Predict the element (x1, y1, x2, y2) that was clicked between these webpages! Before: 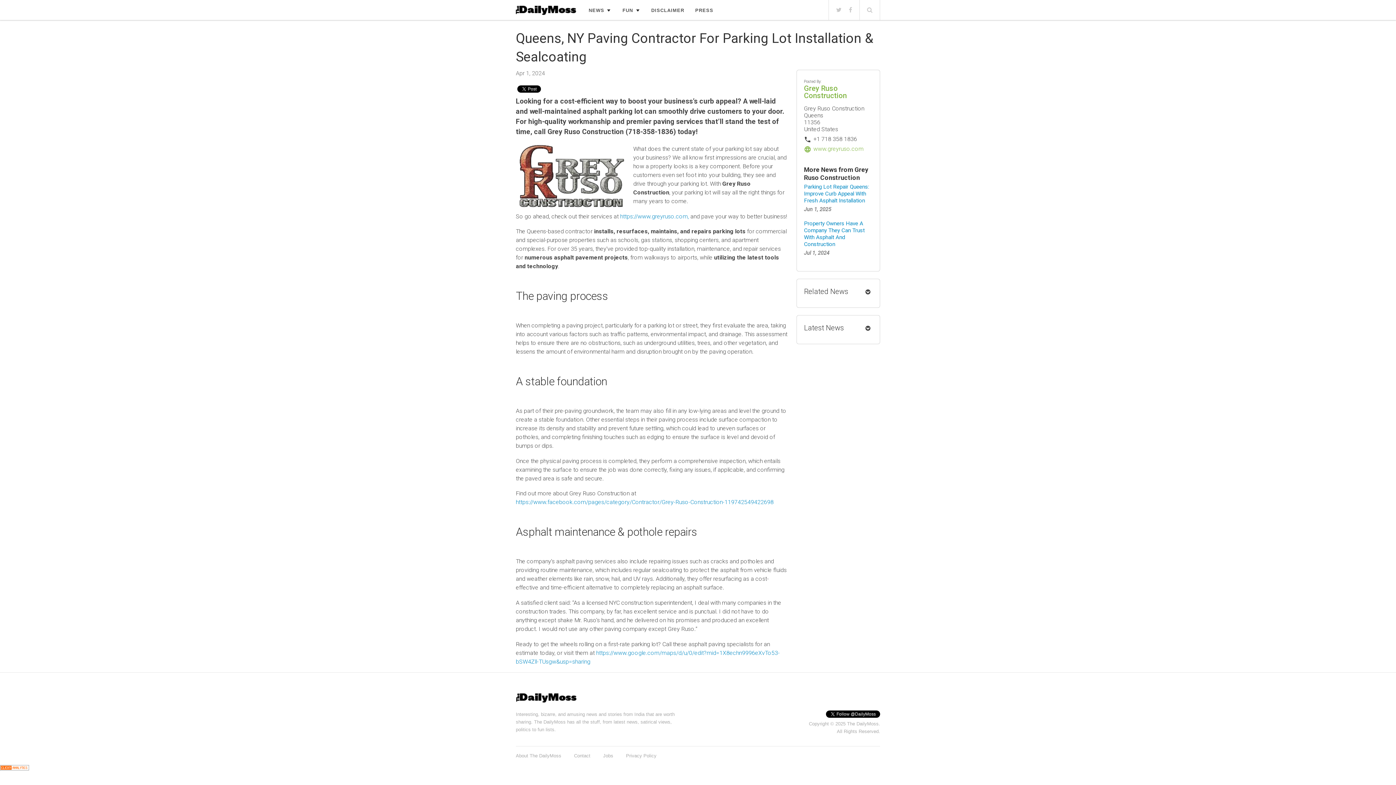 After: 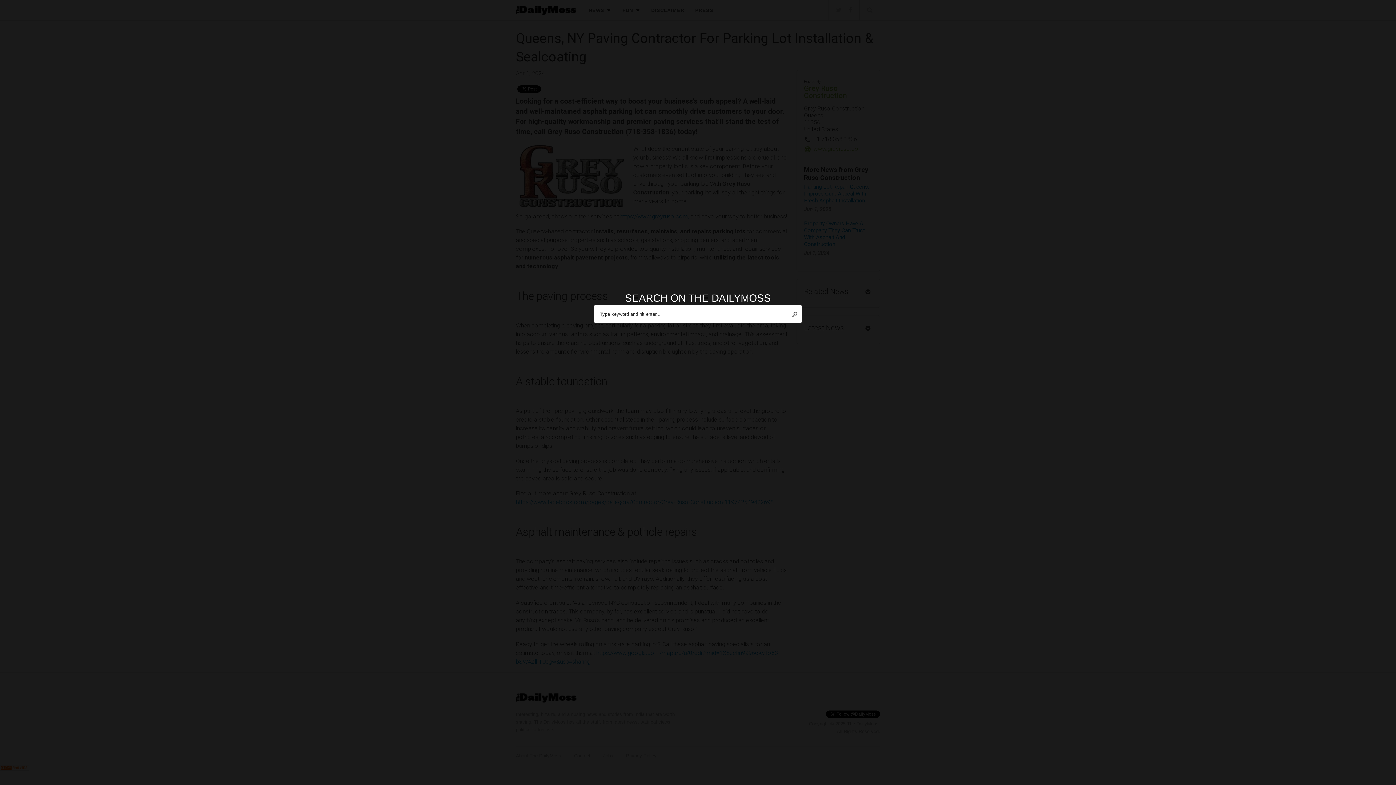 Action: bbox: (867, 6, 872, 12)